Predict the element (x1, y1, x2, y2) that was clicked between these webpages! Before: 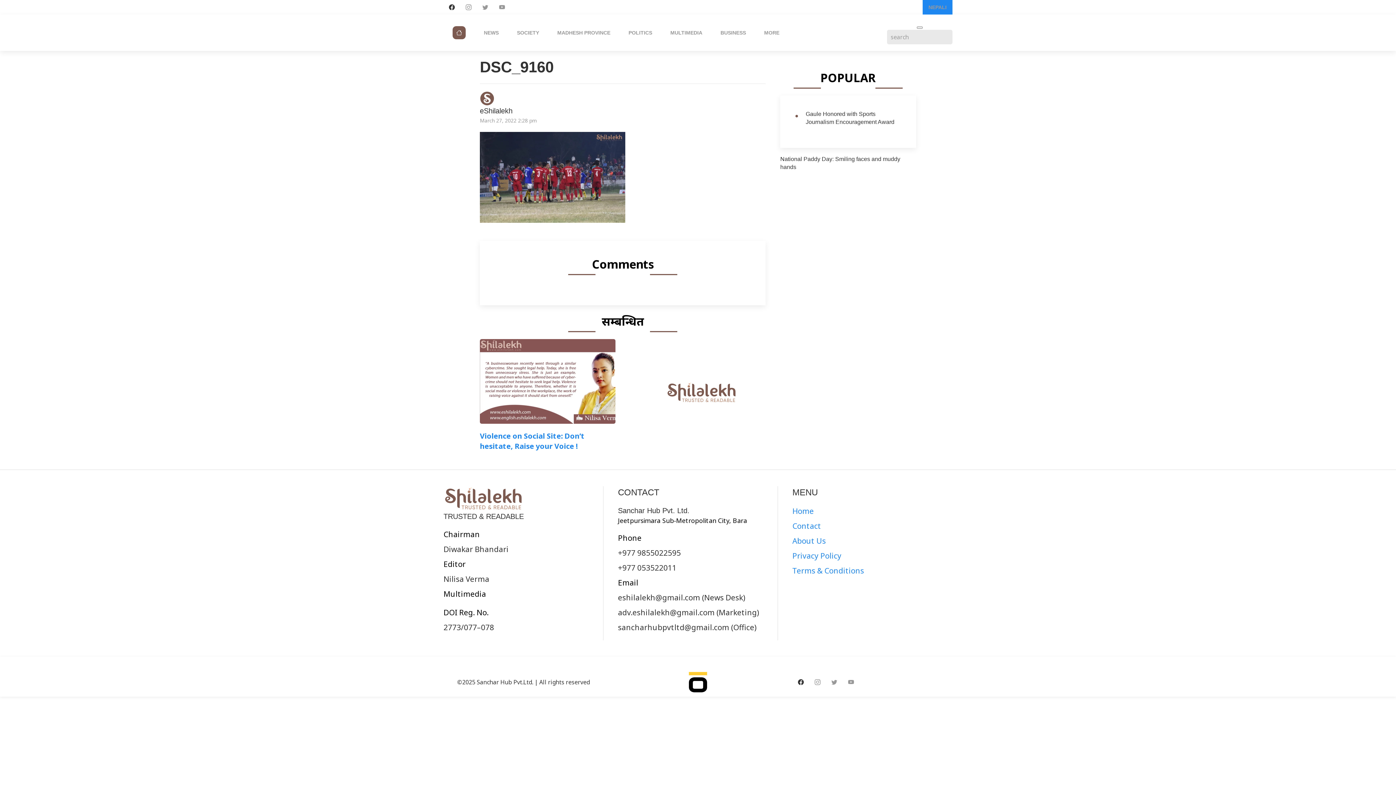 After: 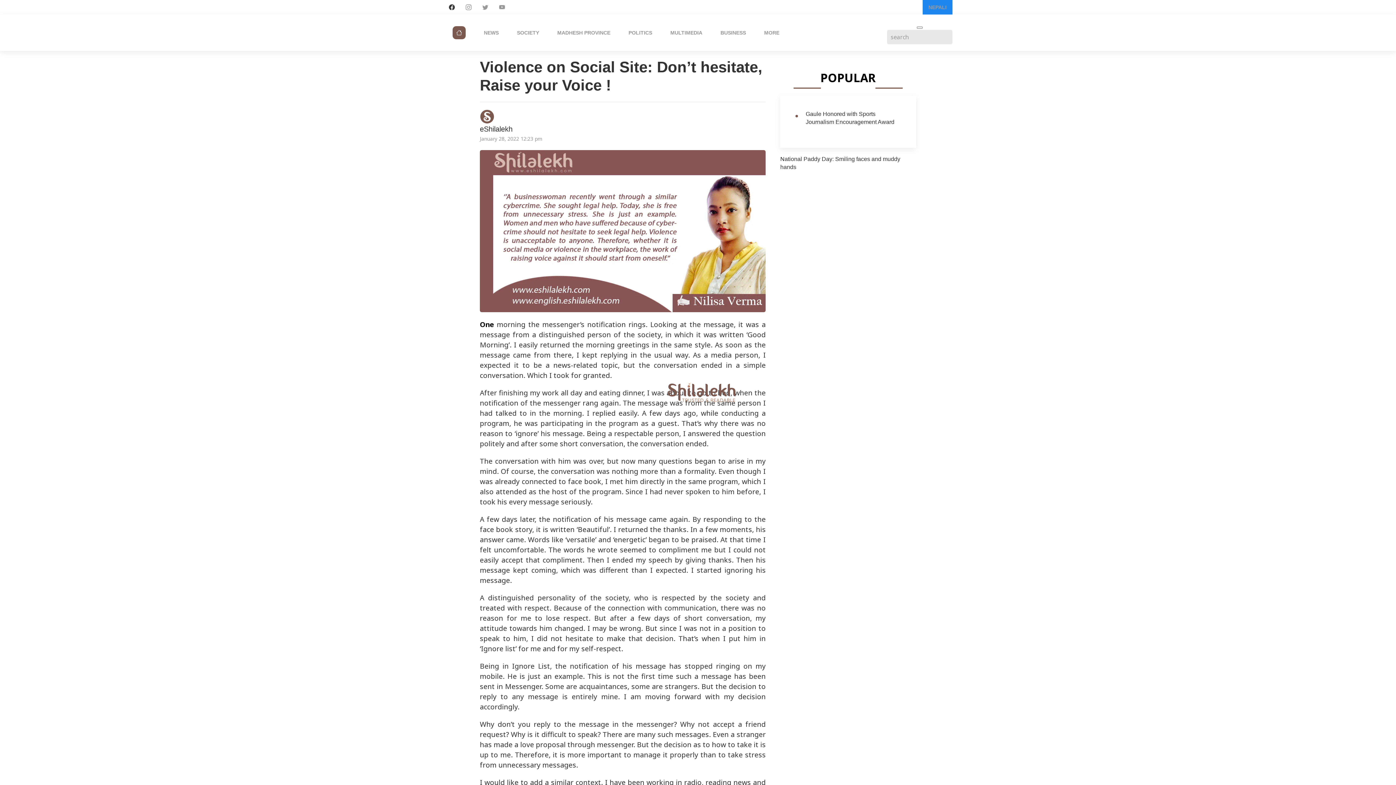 Action: label: Violence on Social Site: Don’t hesitate, Raise your Voice ! bbox: (480, 431, 584, 451)